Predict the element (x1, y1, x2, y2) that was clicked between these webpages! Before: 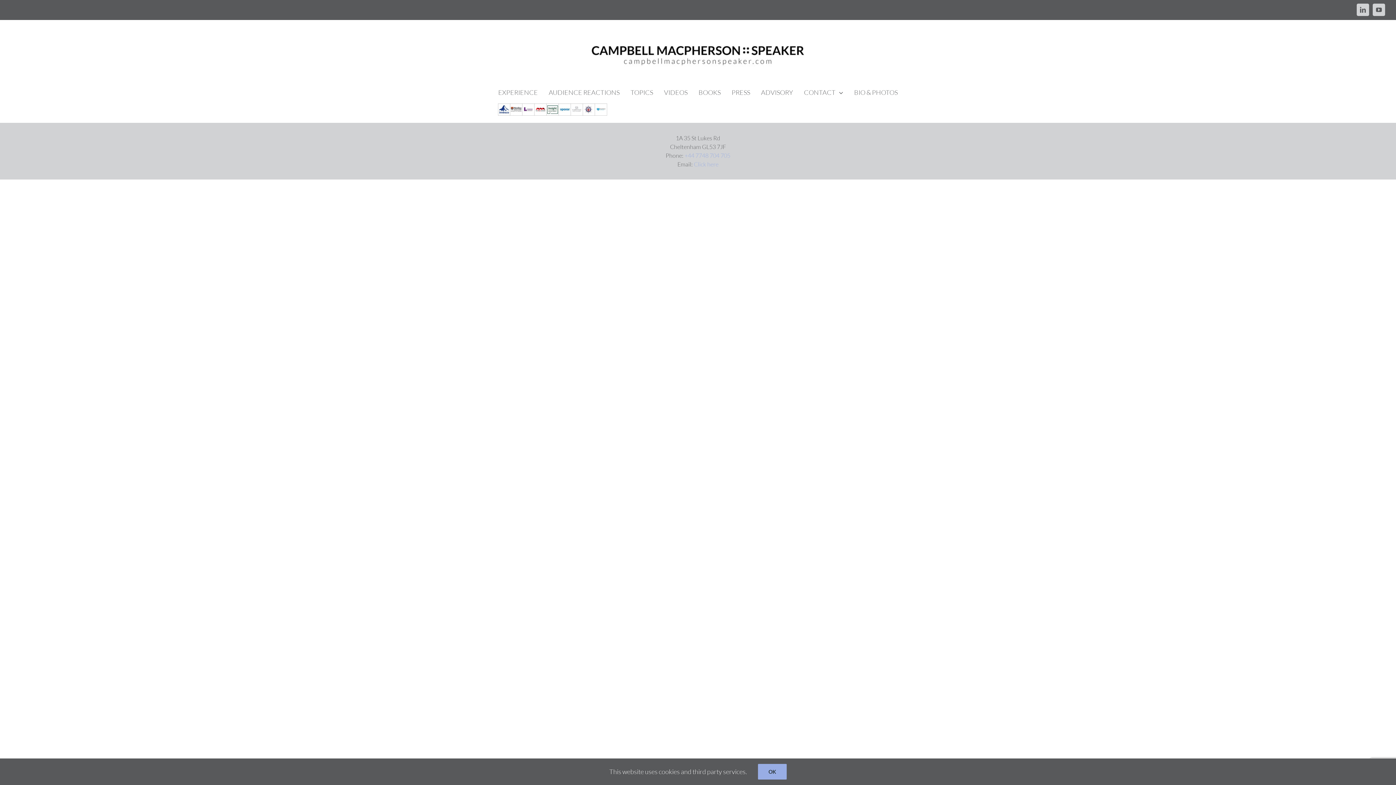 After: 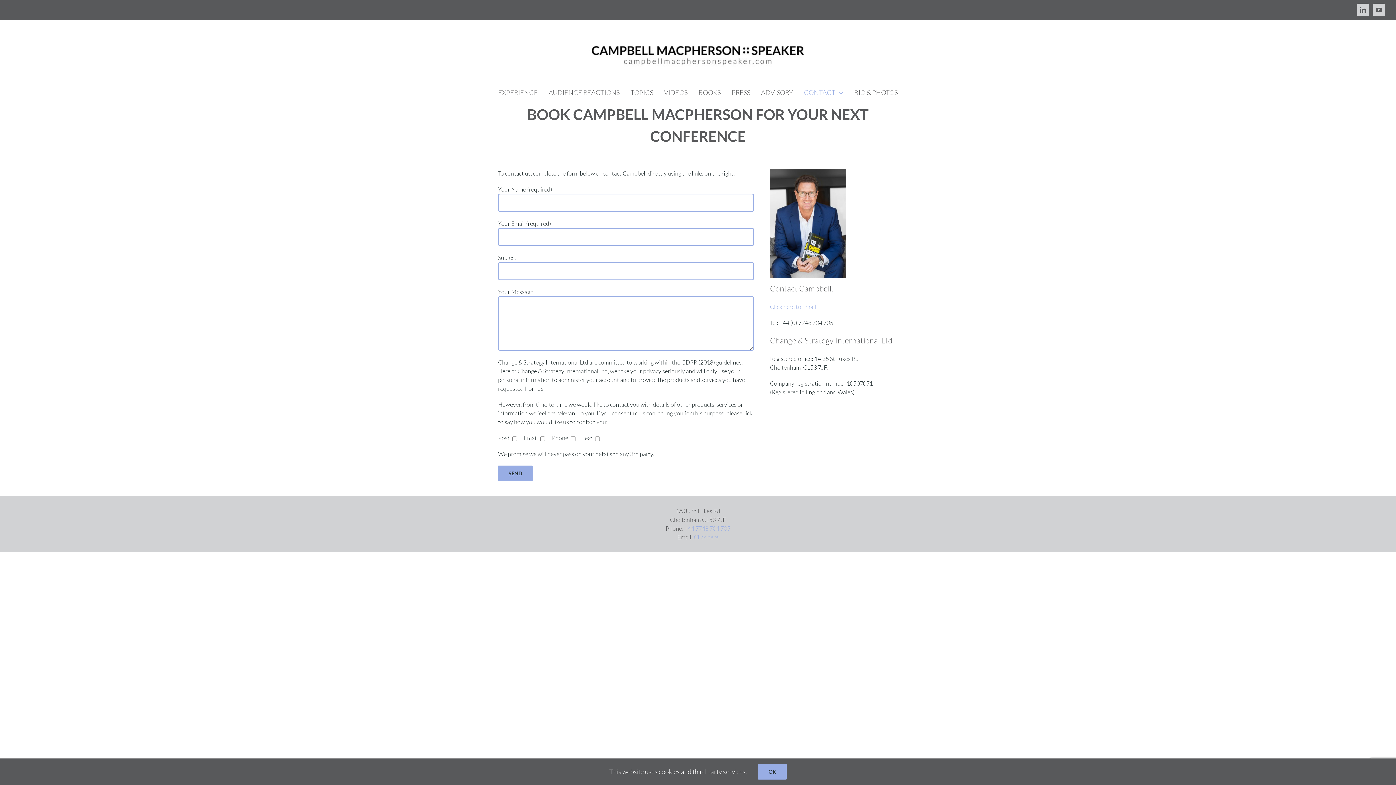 Action: label: CONTACT bbox: (804, 81, 843, 103)